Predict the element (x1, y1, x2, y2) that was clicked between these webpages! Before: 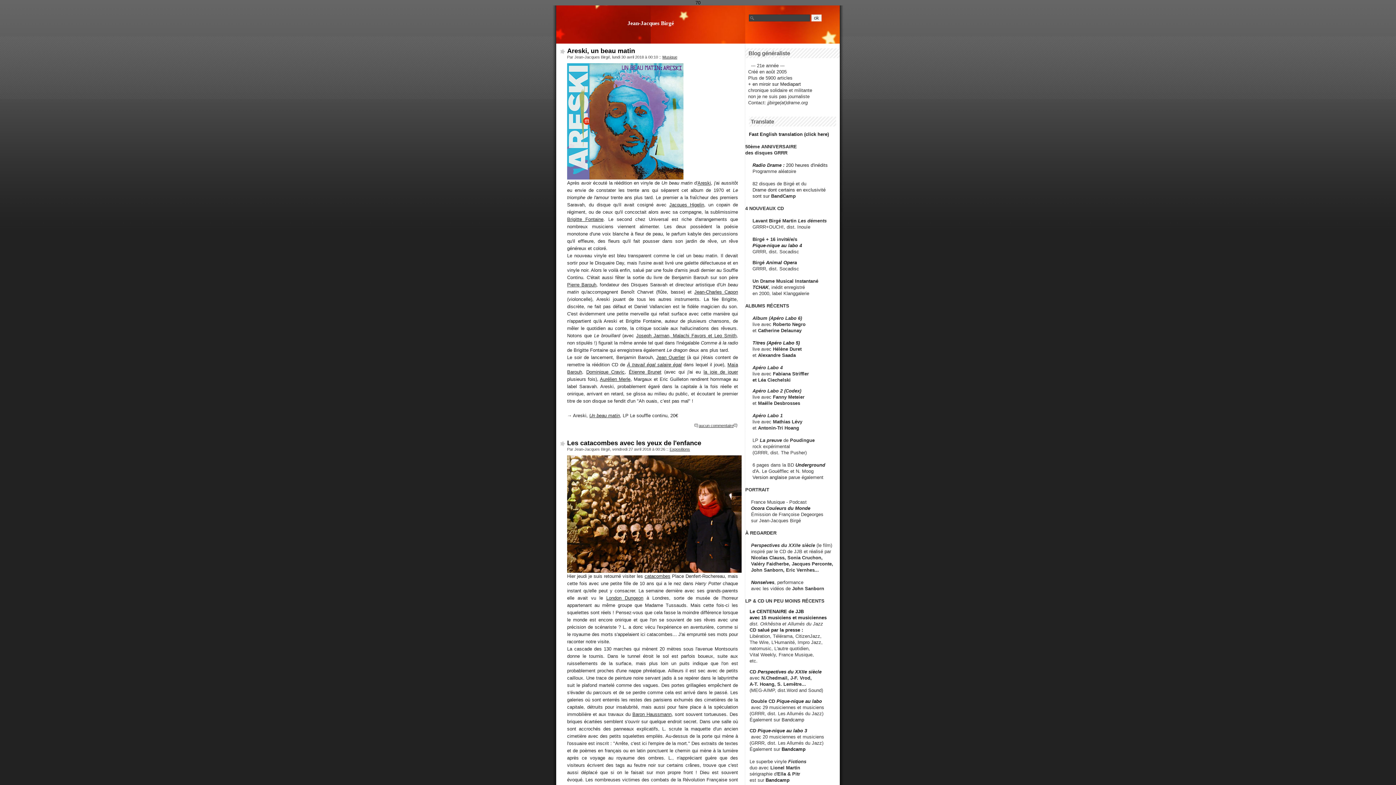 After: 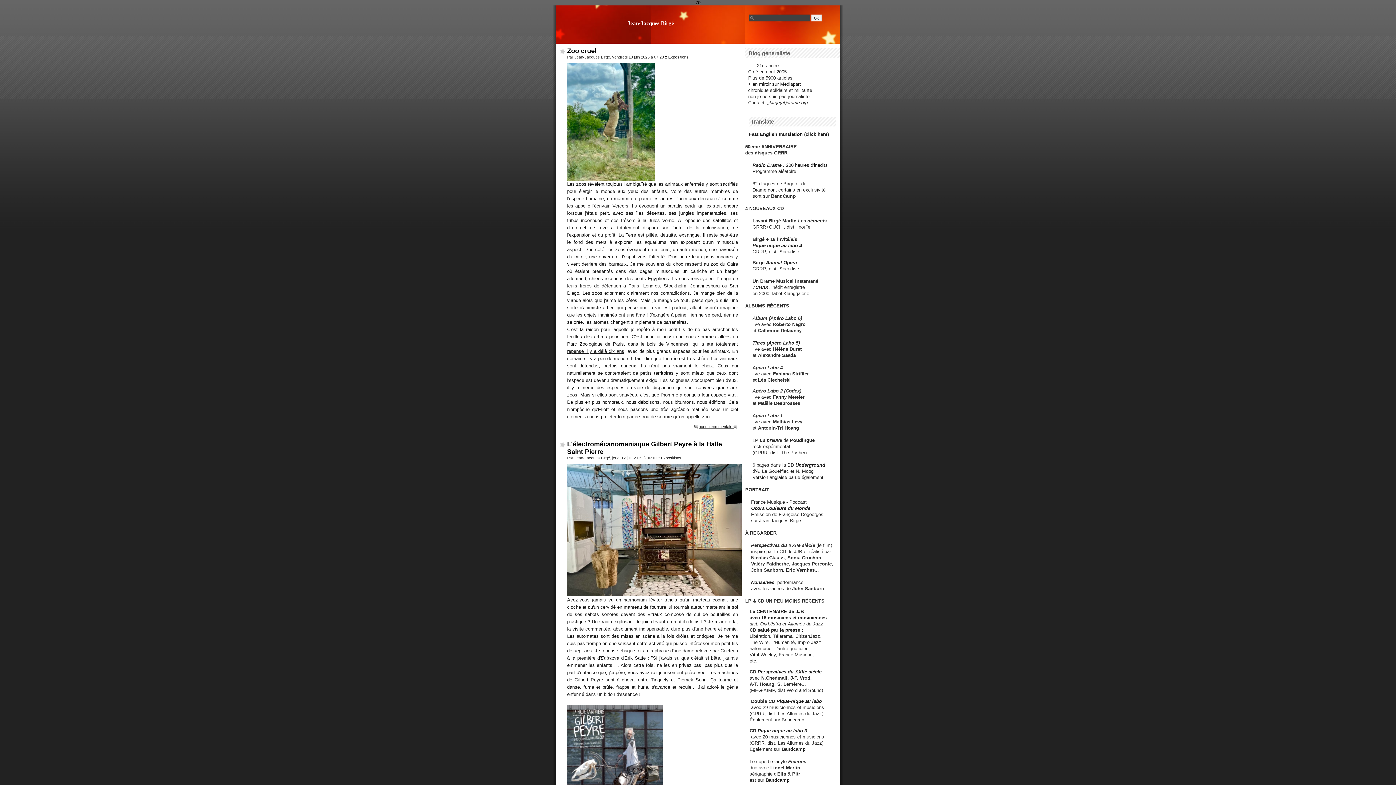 Action: label: Expositions bbox: (669, 447, 690, 451)